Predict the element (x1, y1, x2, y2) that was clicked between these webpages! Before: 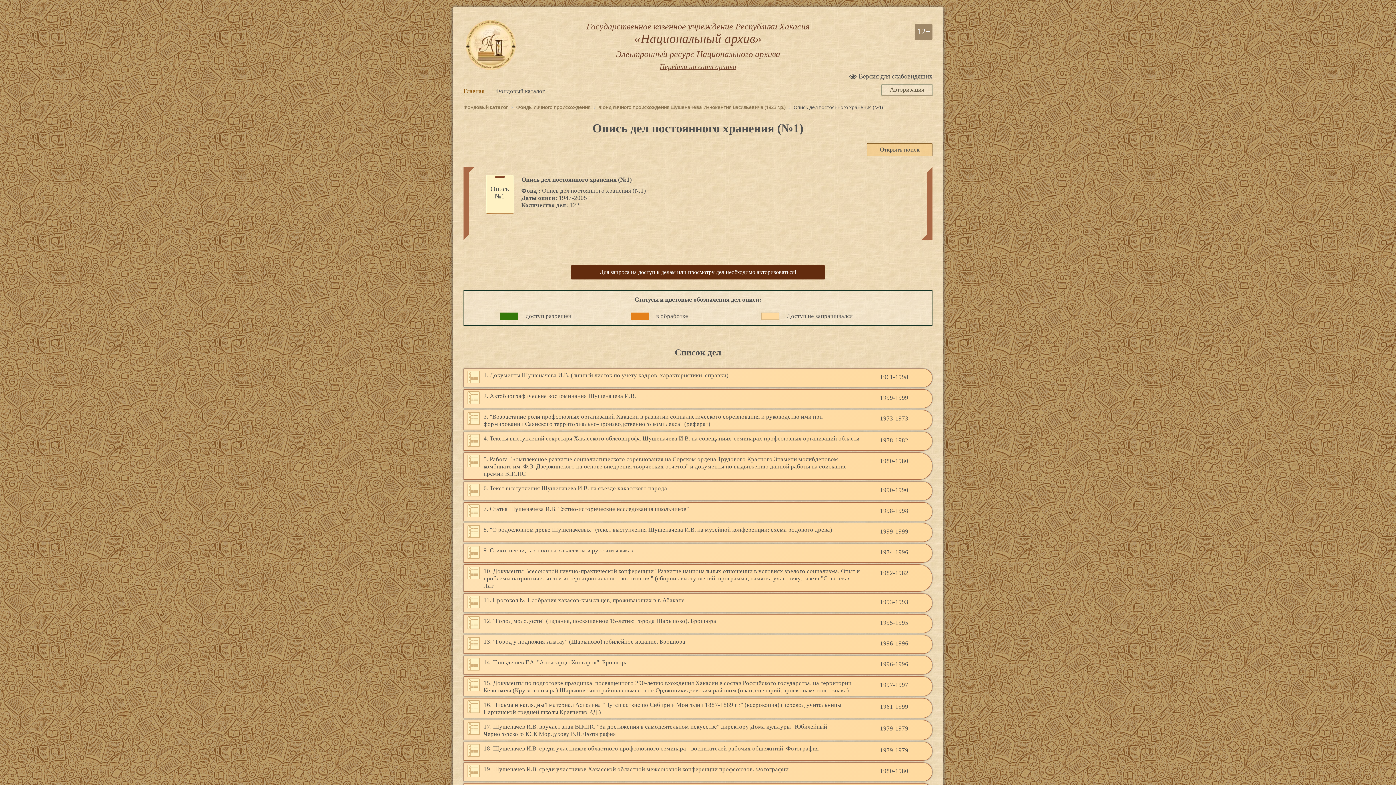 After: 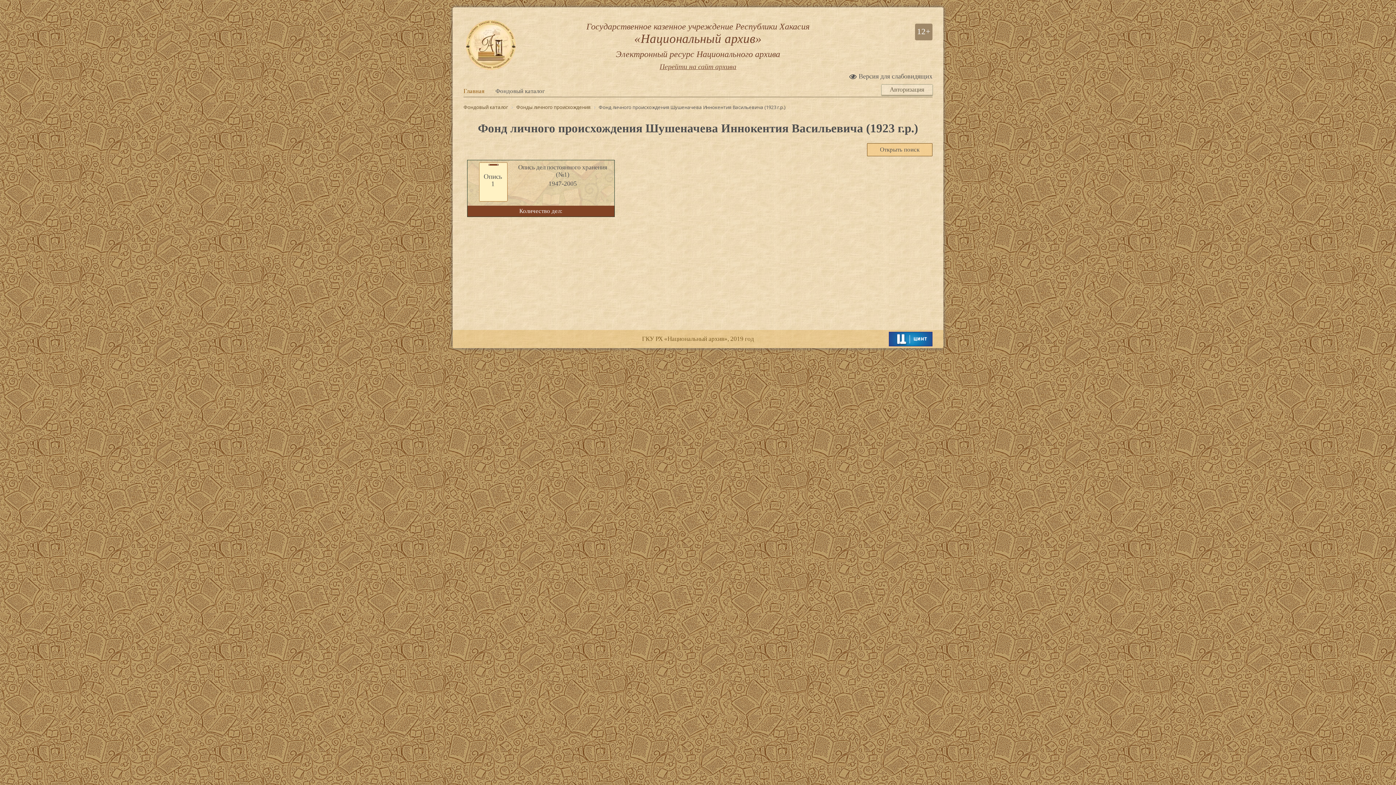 Action: bbox: (598, 103, 785, 110) label: Фонд личного происхождения Шушеначева Иннокентия Васильевича (1923 г.р.)